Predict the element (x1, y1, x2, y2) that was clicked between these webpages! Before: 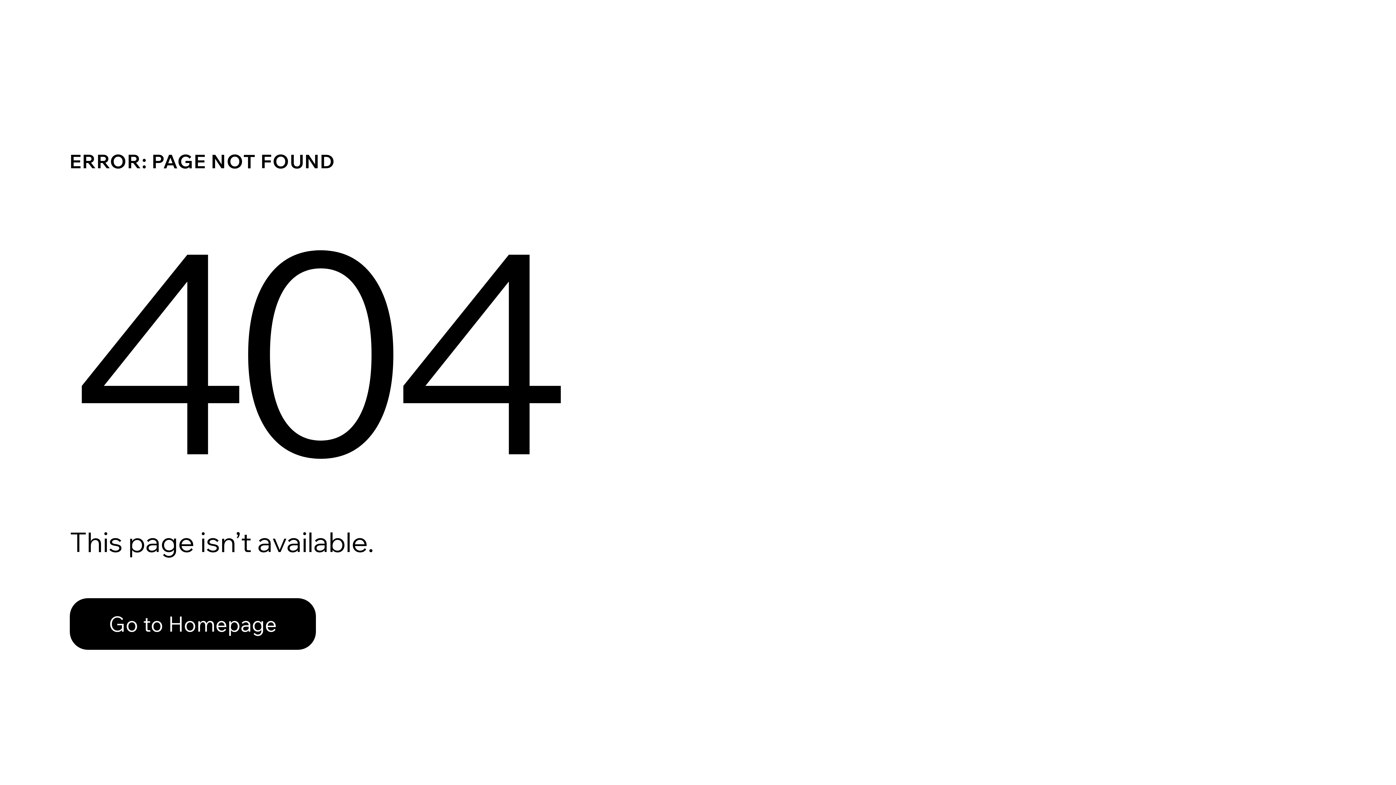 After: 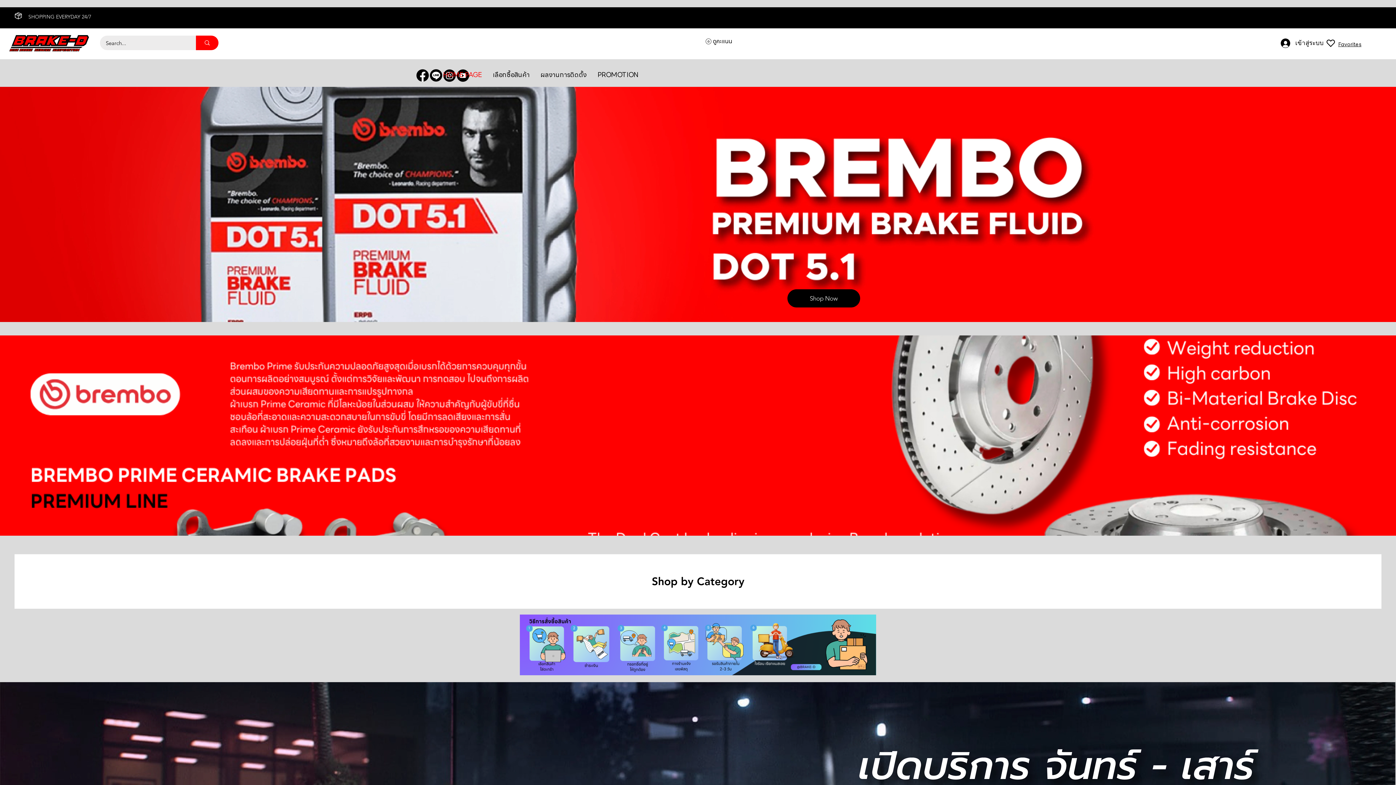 Action: label: Go to Homepage bbox: (69, 598, 316, 650)